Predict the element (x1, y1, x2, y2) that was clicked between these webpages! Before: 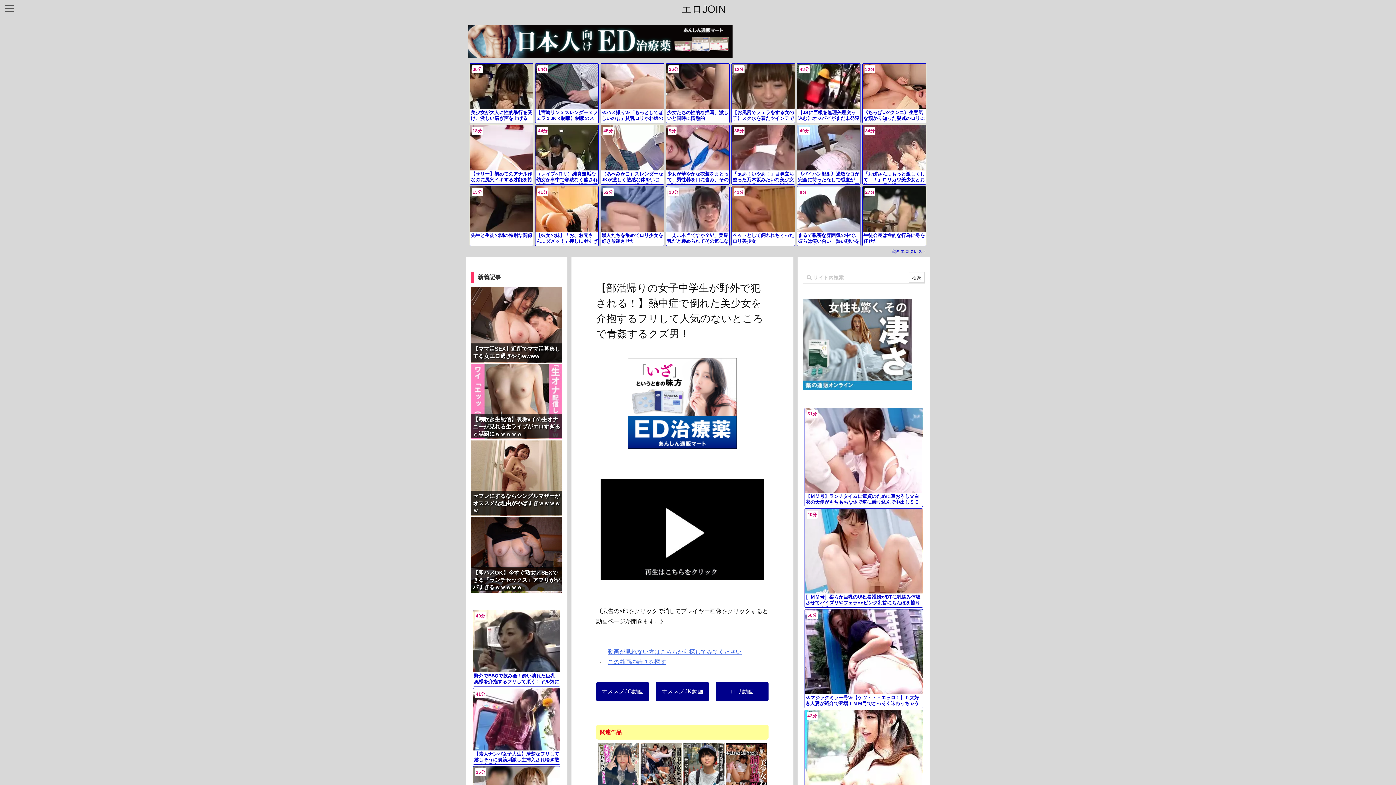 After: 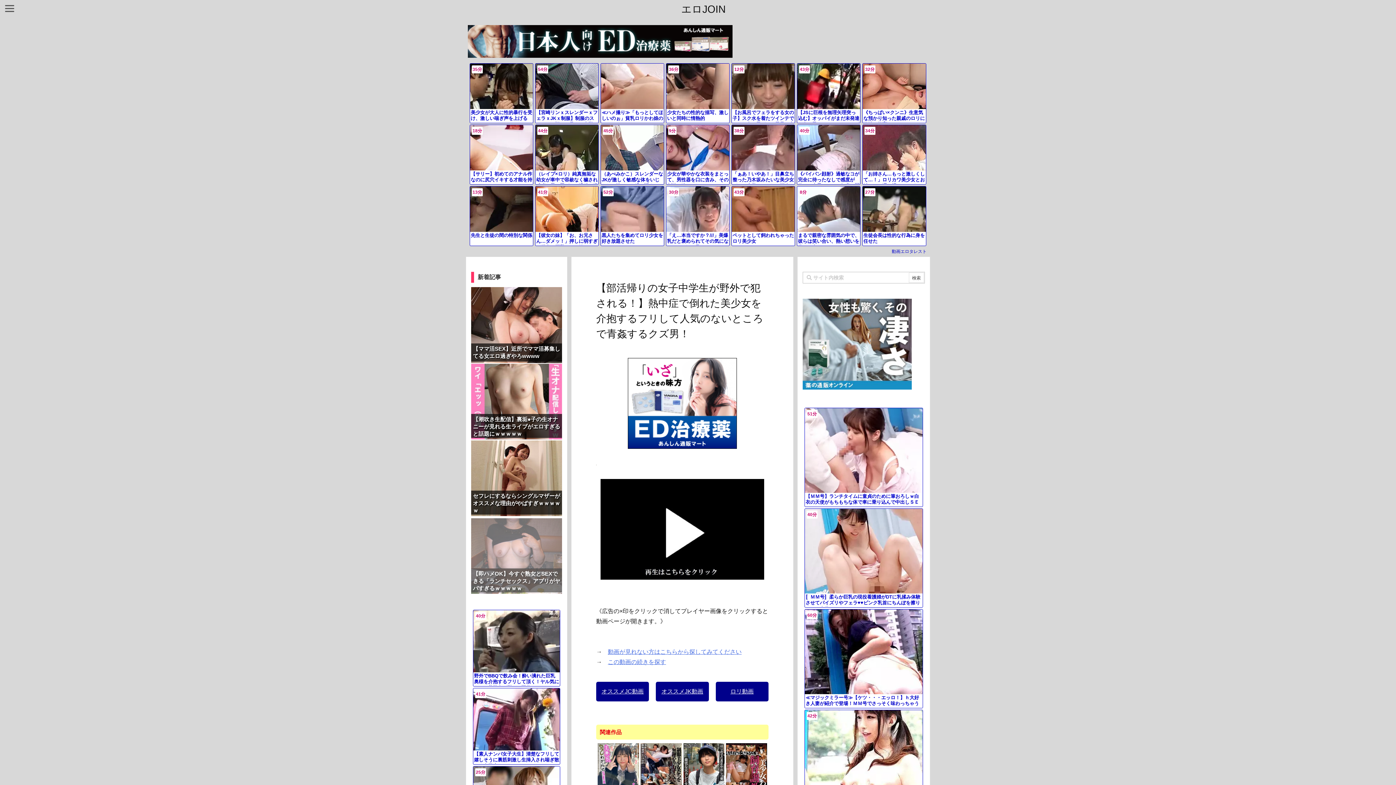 Action: label: 【即ハメOK】今すぐ熟女とSEXできる「ランチセックス」アプリがヤバすぎるｗｗｗｗｗ bbox: (471, 517, 562, 593)